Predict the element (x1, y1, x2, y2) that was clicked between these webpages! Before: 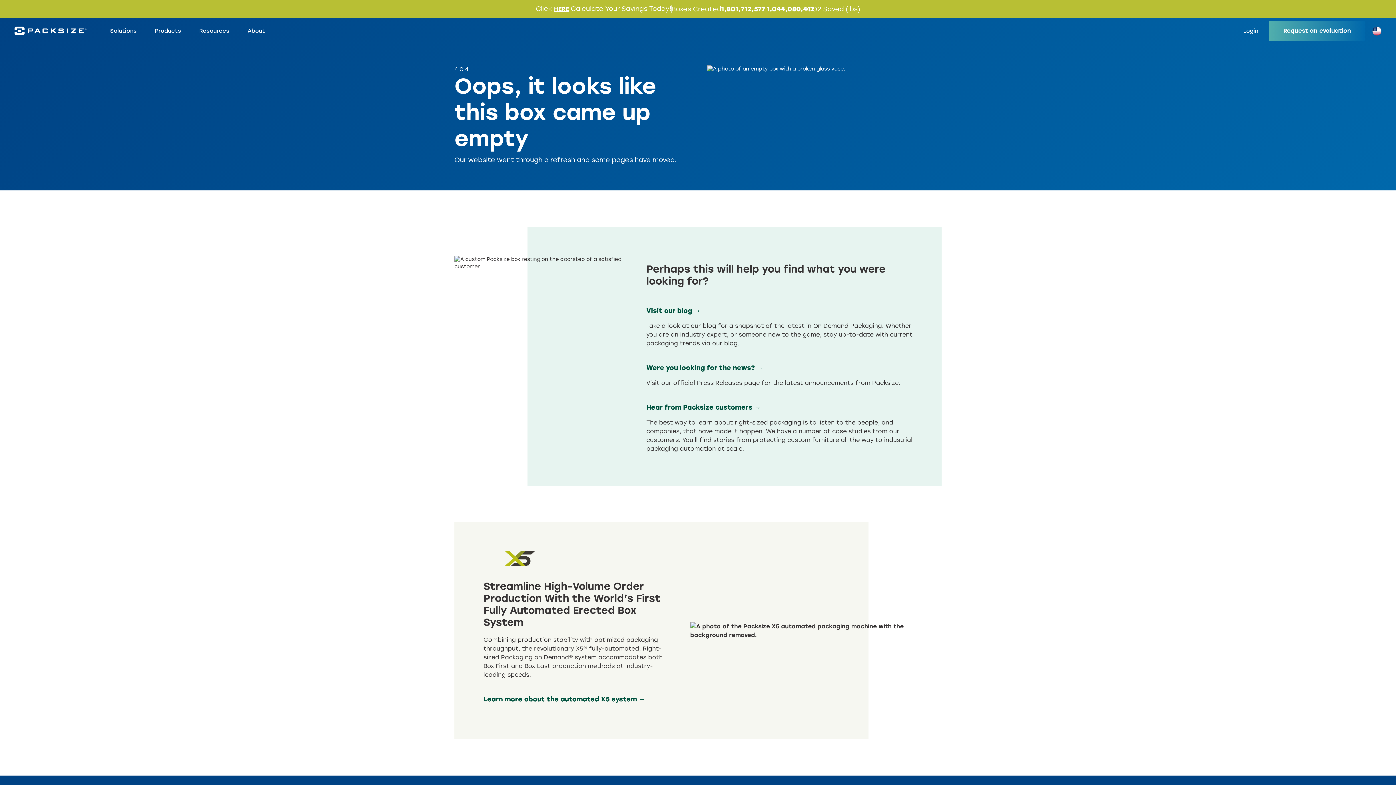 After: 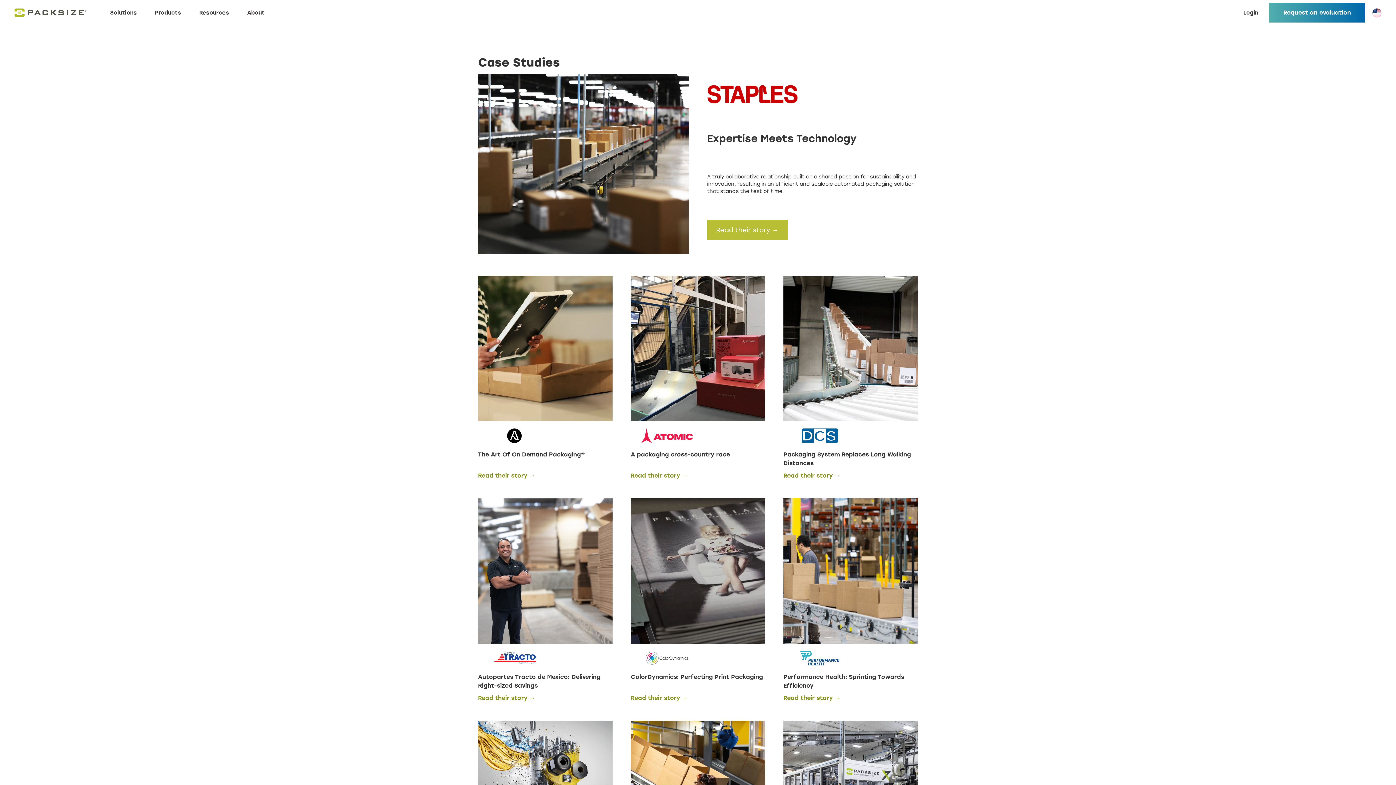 Action: bbox: (646, 404, 761, 411) label: Hear from Packsize customers →